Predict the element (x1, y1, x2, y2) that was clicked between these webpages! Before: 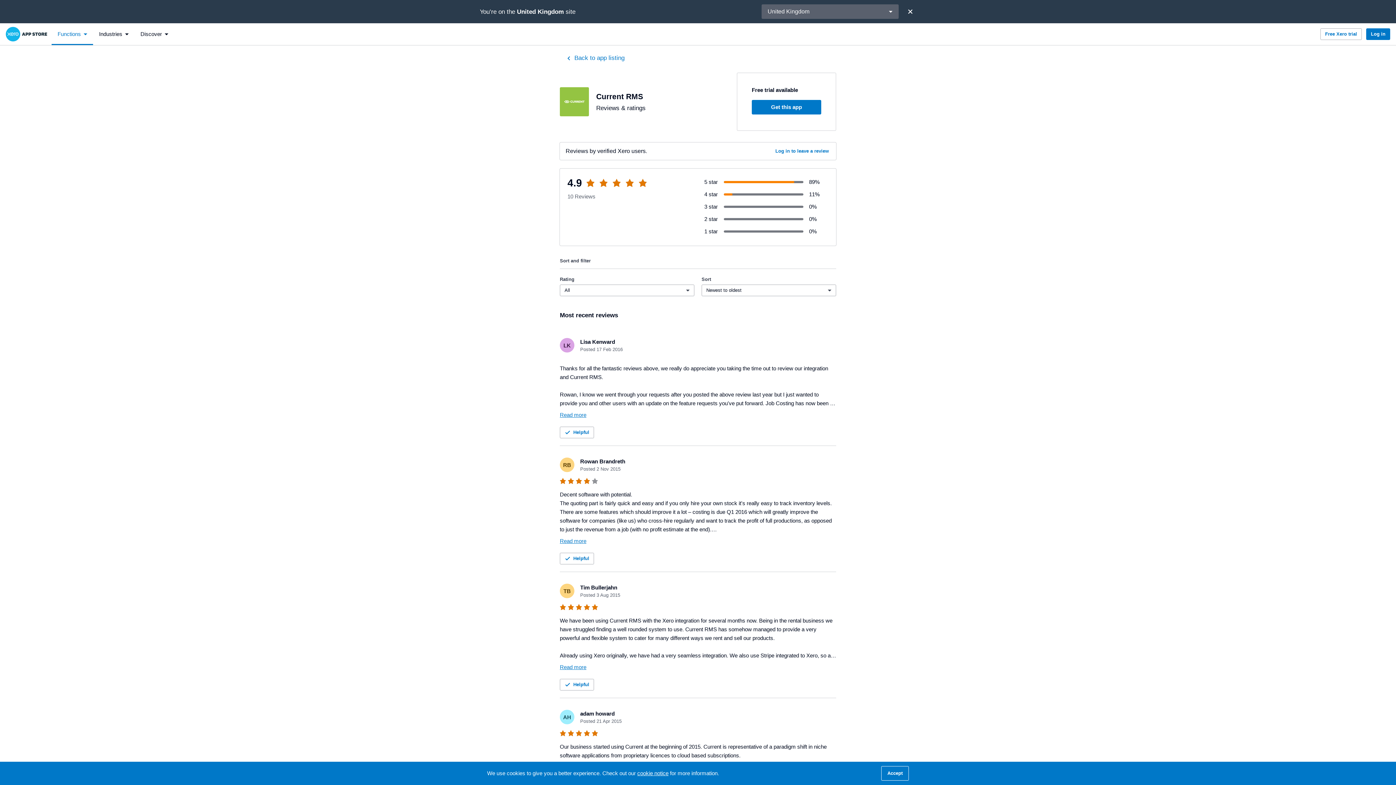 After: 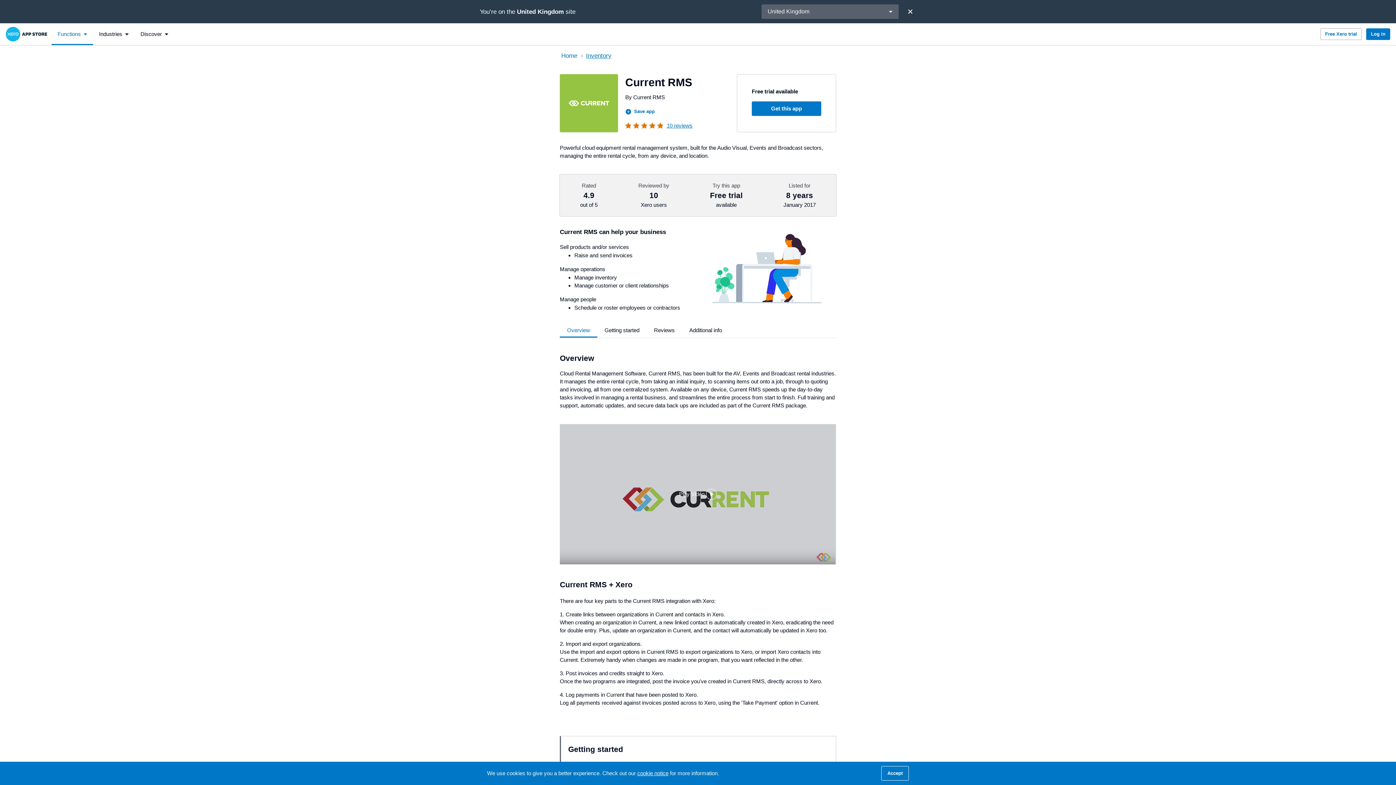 Action: label: Back to app listing bbox: (560, 52, 627, 64)